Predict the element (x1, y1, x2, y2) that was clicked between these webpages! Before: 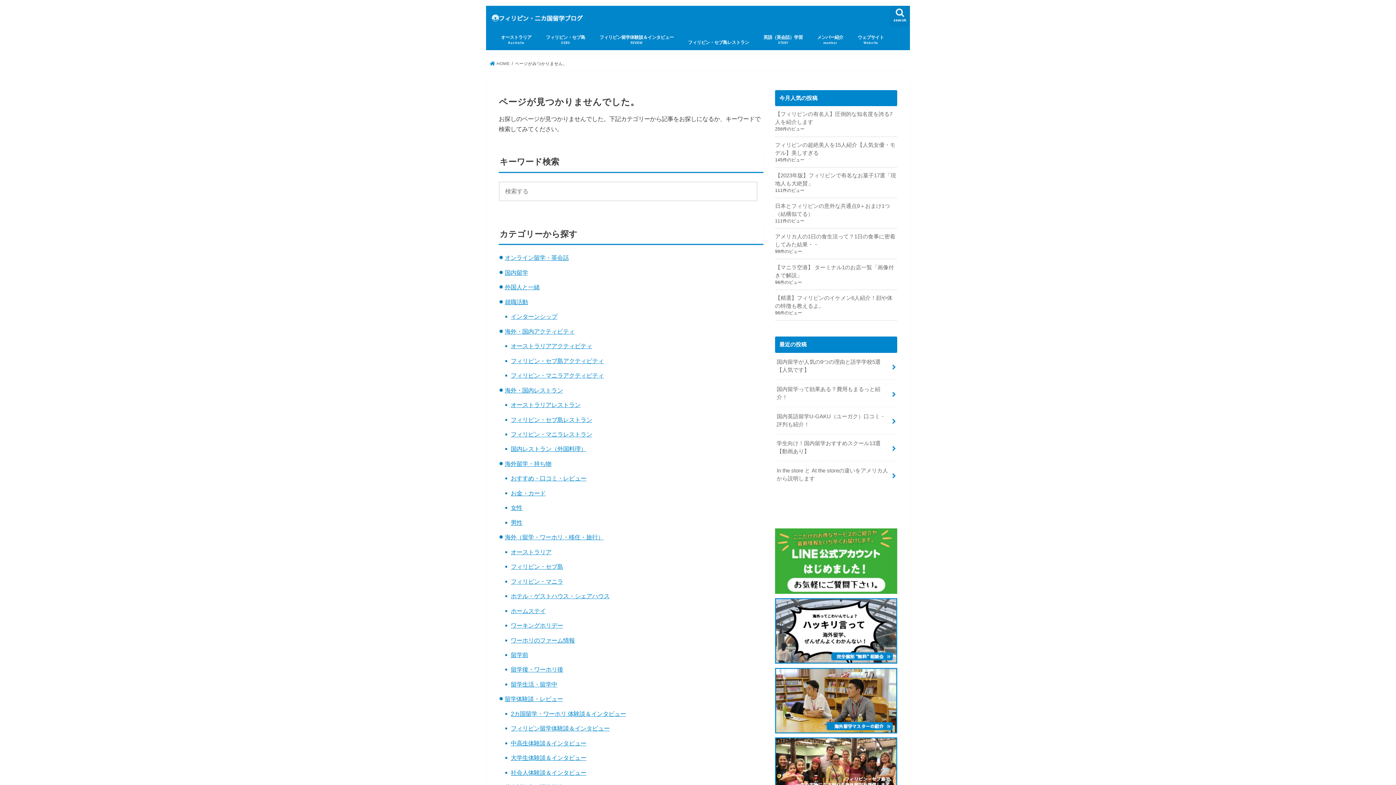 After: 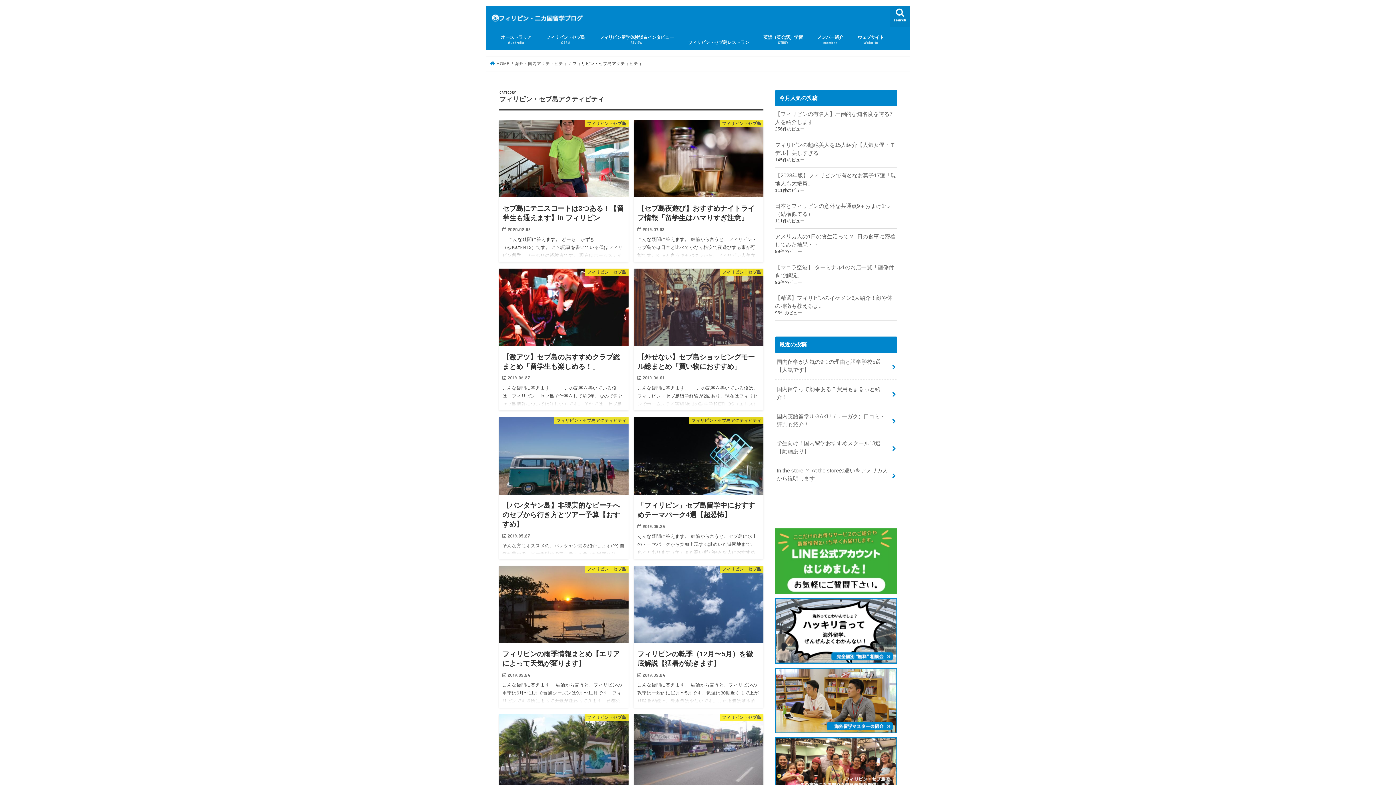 Action: bbox: (510, 357, 603, 364) label: フィリピン・セブ島アクティビティ